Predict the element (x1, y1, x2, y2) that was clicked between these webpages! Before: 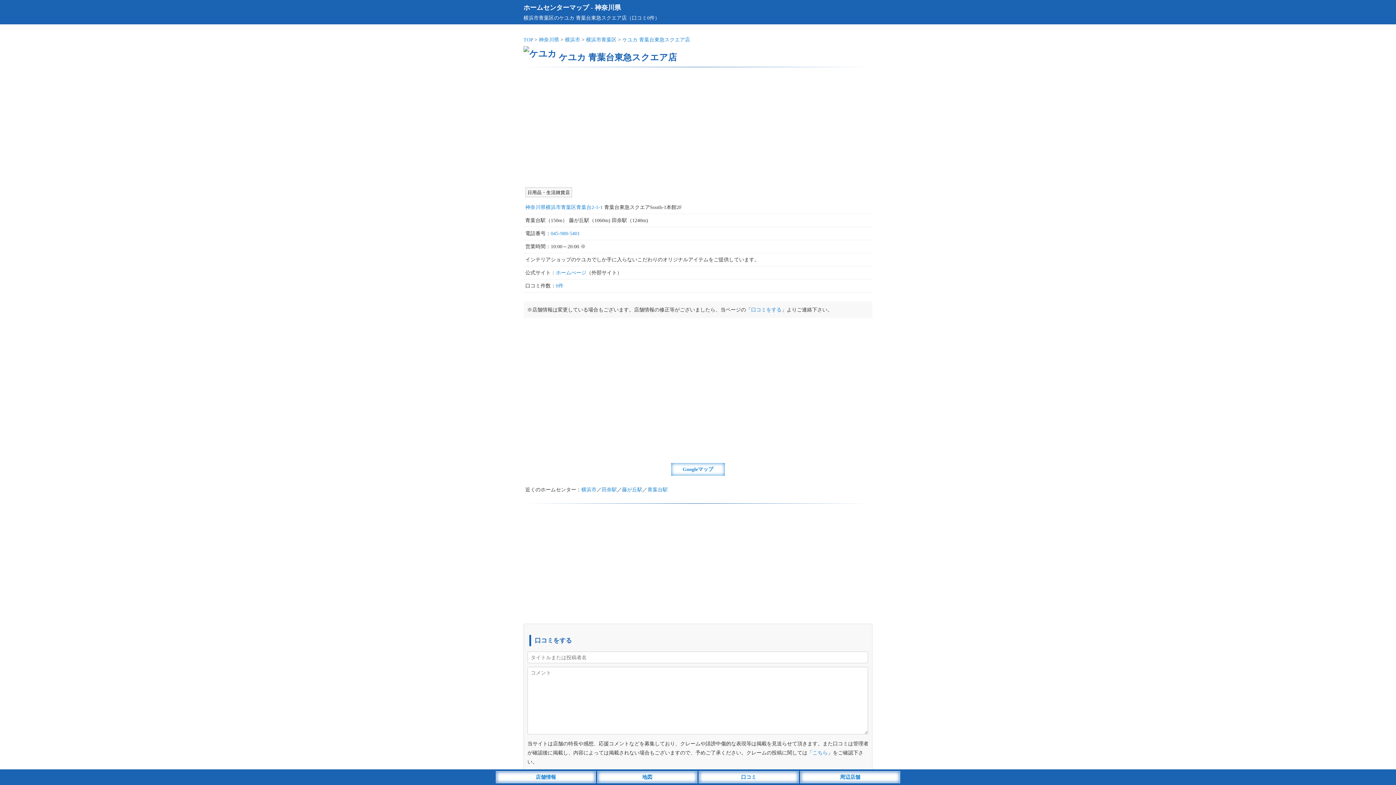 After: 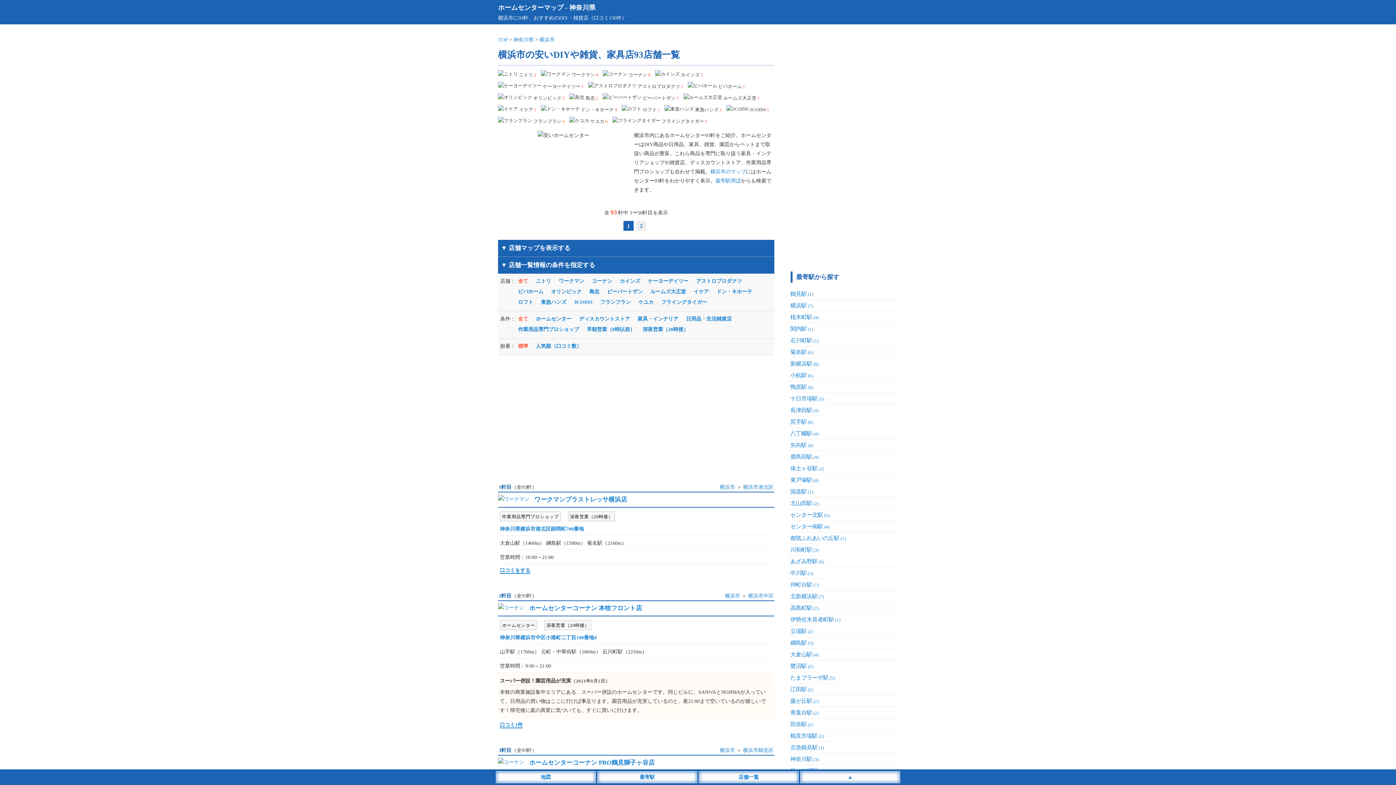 Action: bbox: (565, 37, 580, 42) label: 横浜市